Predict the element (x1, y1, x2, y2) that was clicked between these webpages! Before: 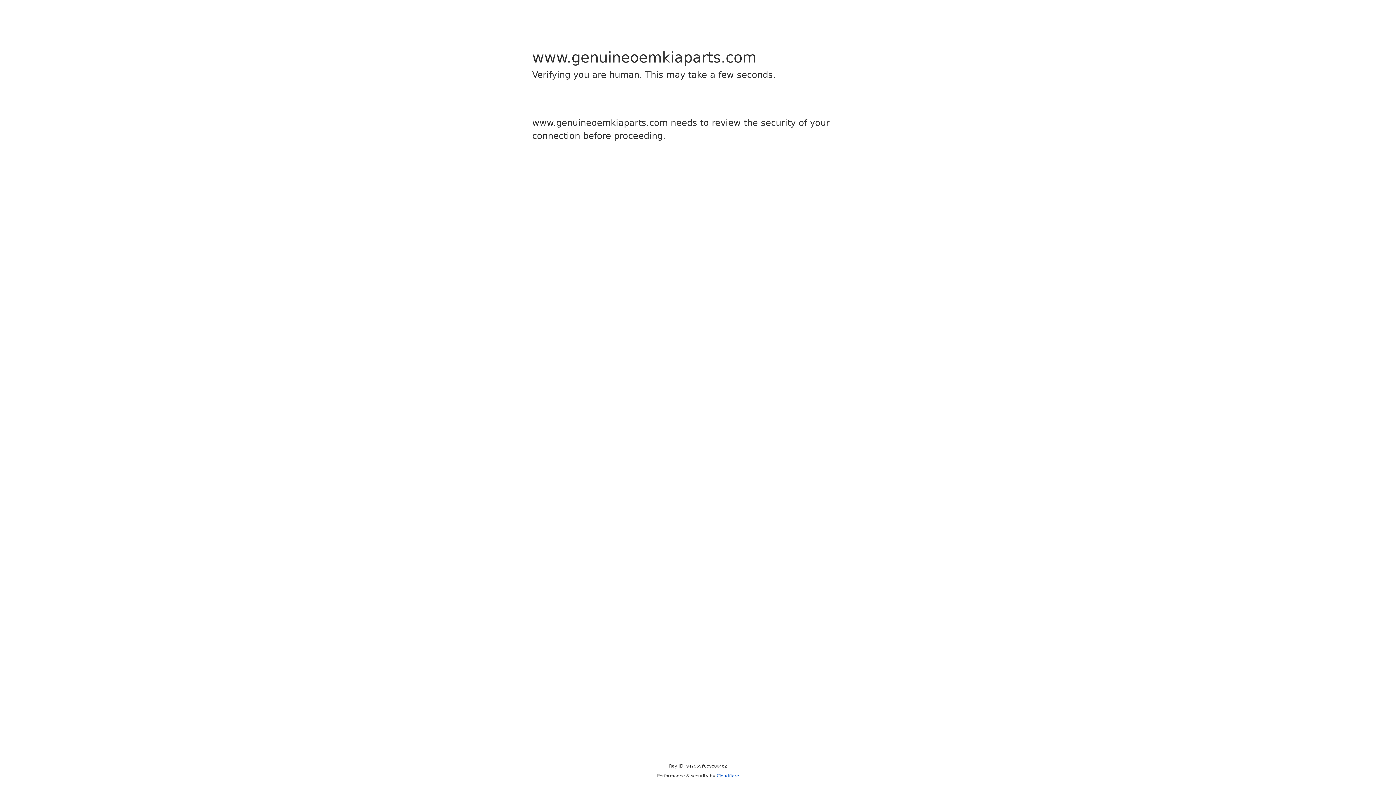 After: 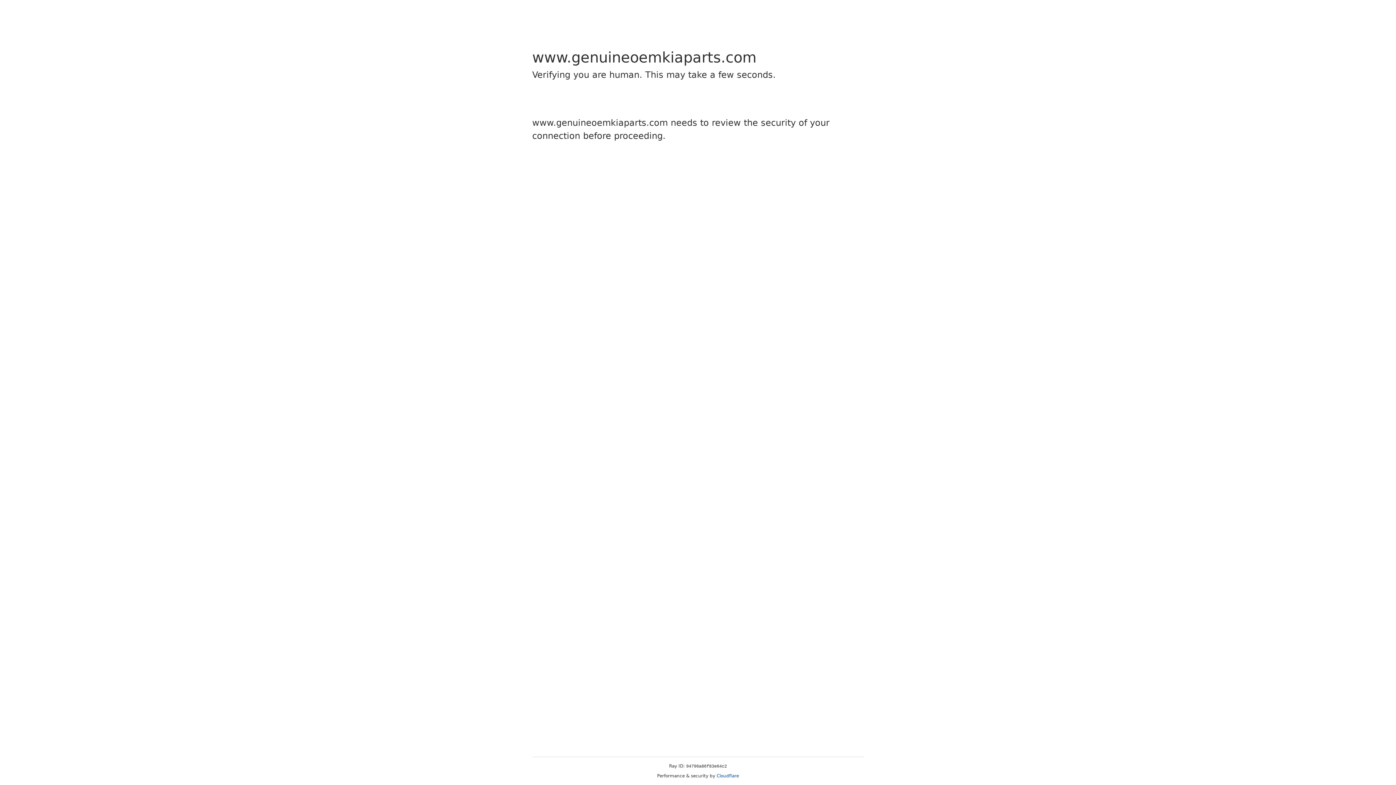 Action: label: Cloudflare bbox: (716, 773, 739, 778)